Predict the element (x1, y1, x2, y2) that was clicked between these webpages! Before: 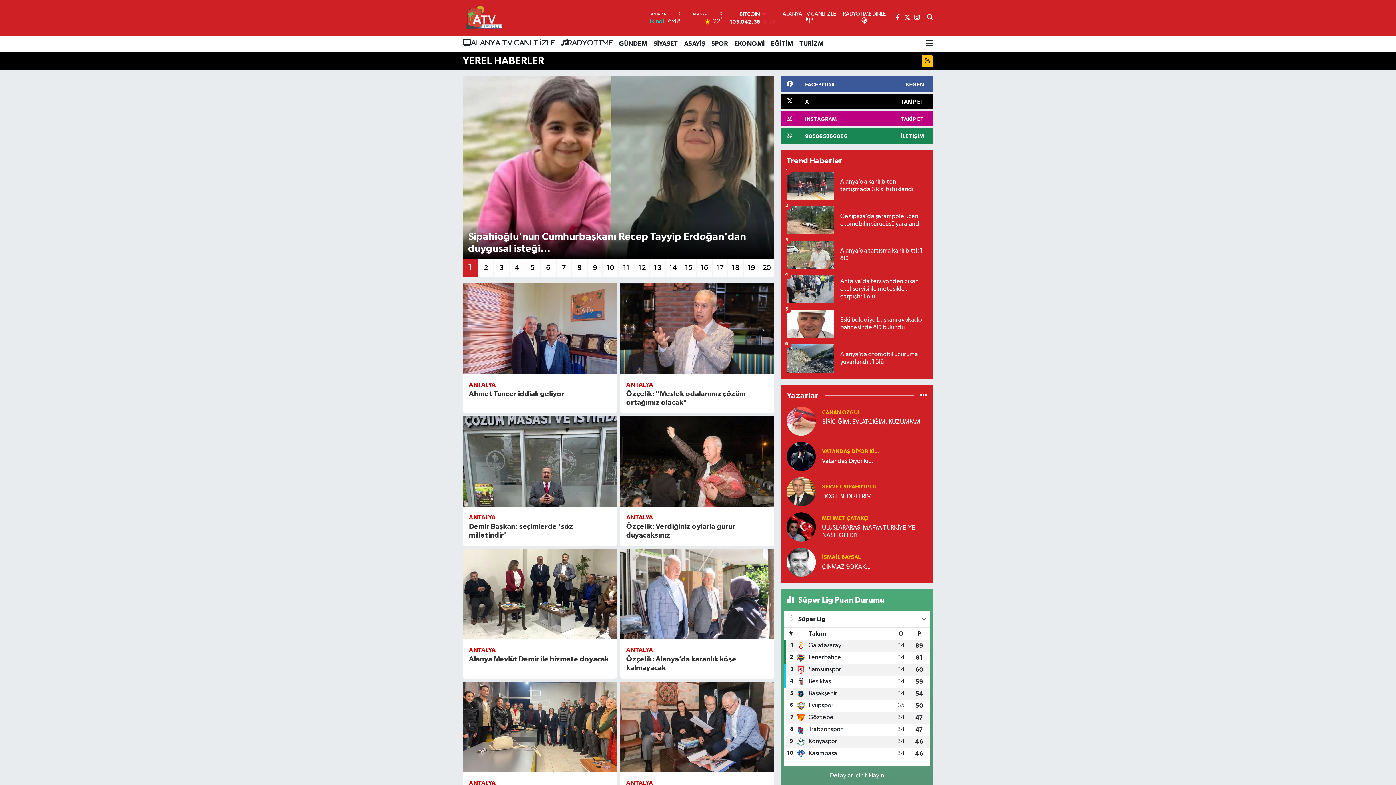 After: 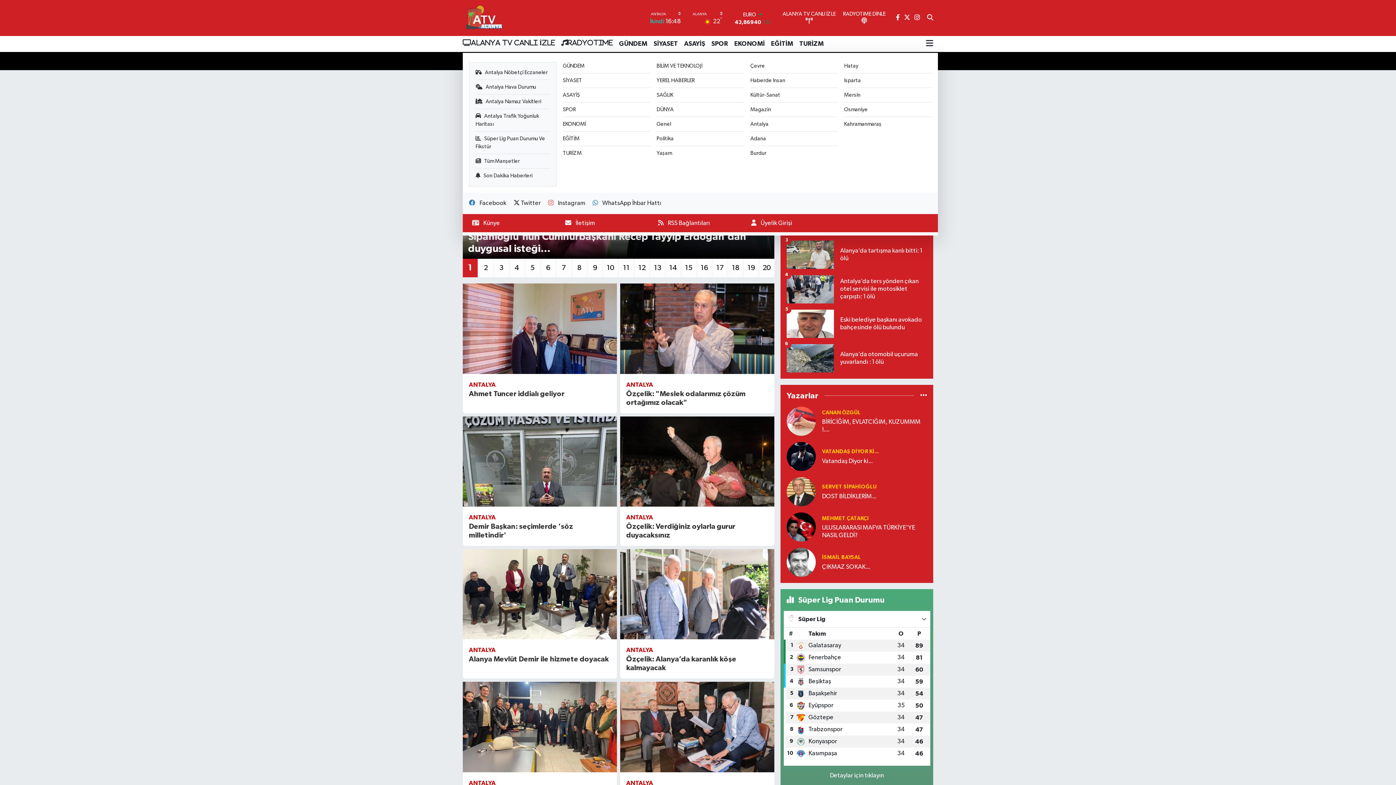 Action: bbox: (926, 36, 933, 52)